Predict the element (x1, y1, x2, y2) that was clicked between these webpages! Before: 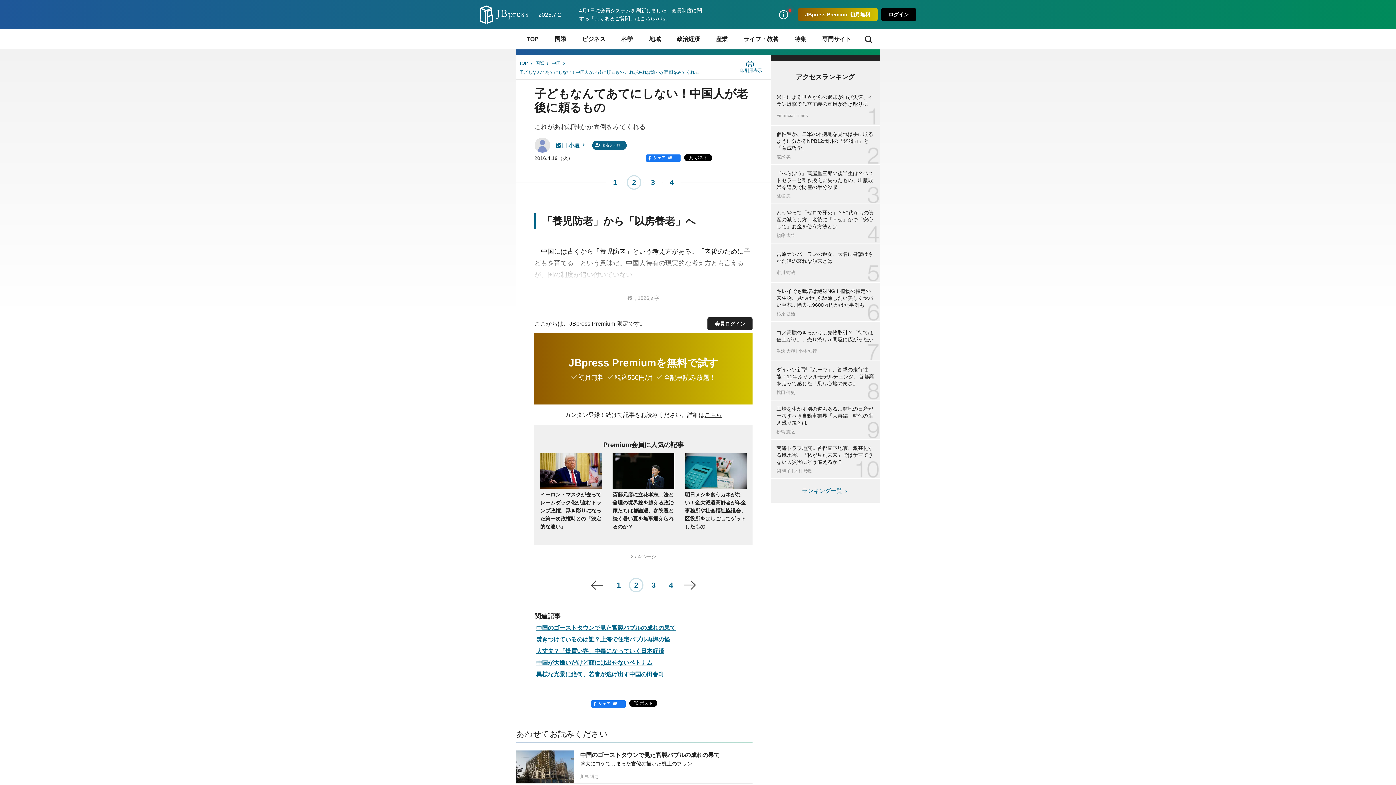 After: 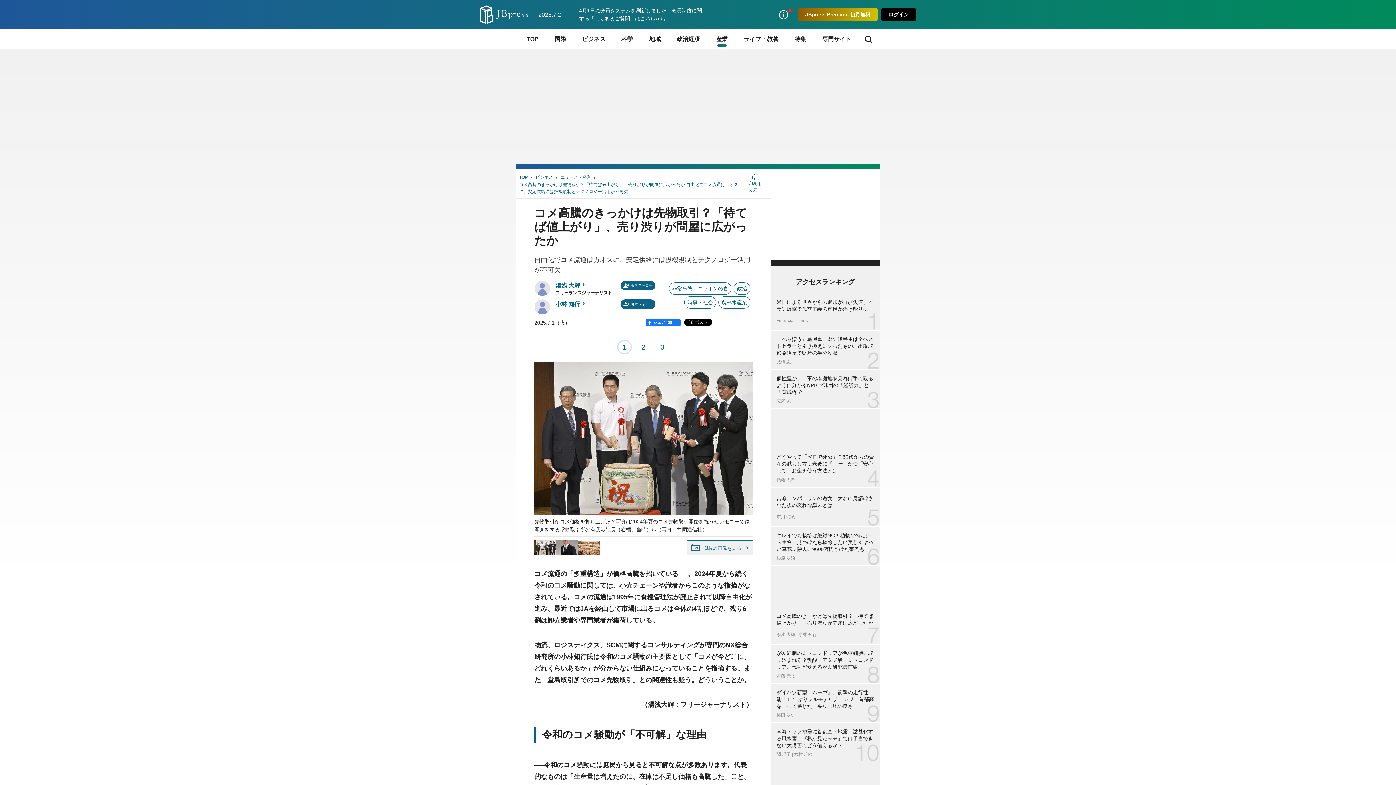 Action: bbox: (770, 322, 880, 360) label: コメ高騰のきっかけは先物取引？「待てば値上がり」、売り渋りが問屋に広がったか
湯浅 大輝 | 小林 知行